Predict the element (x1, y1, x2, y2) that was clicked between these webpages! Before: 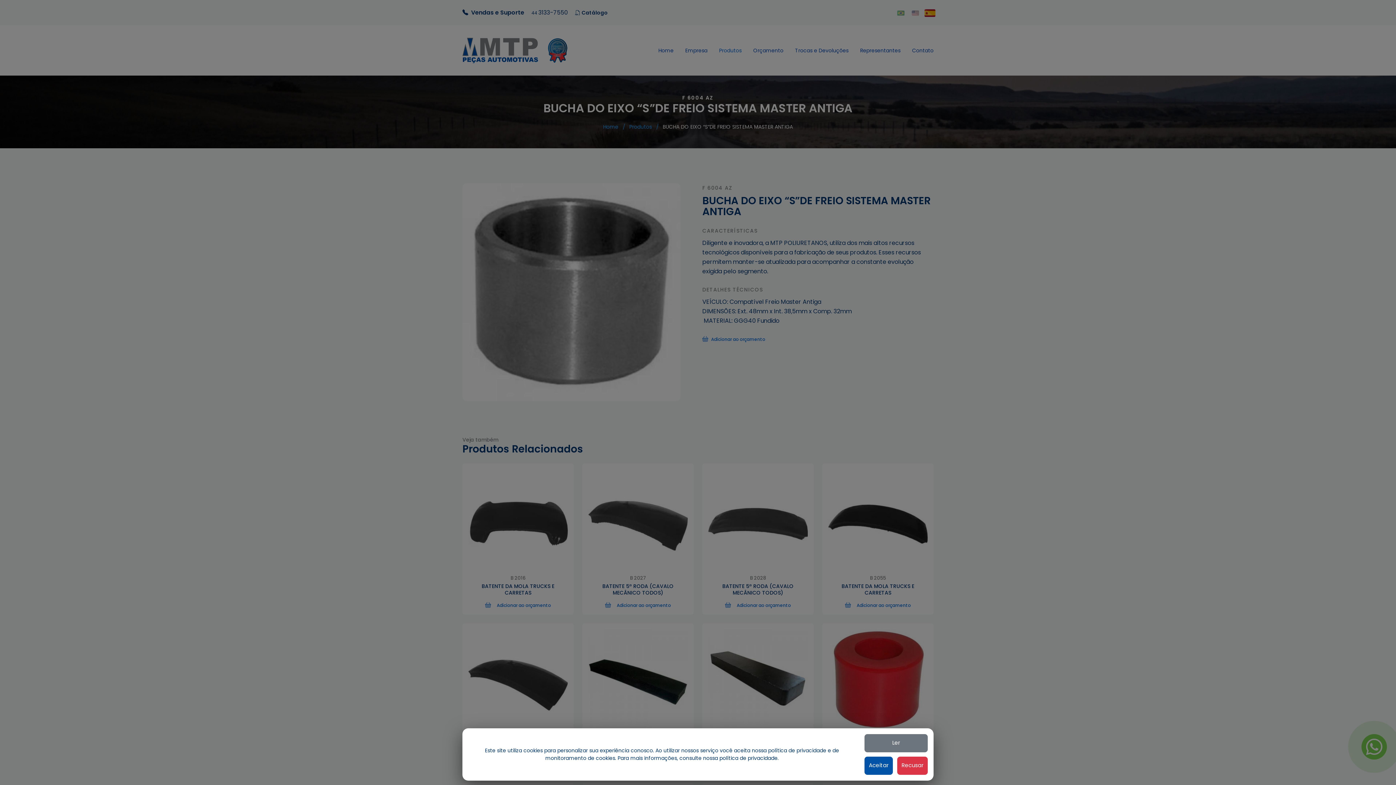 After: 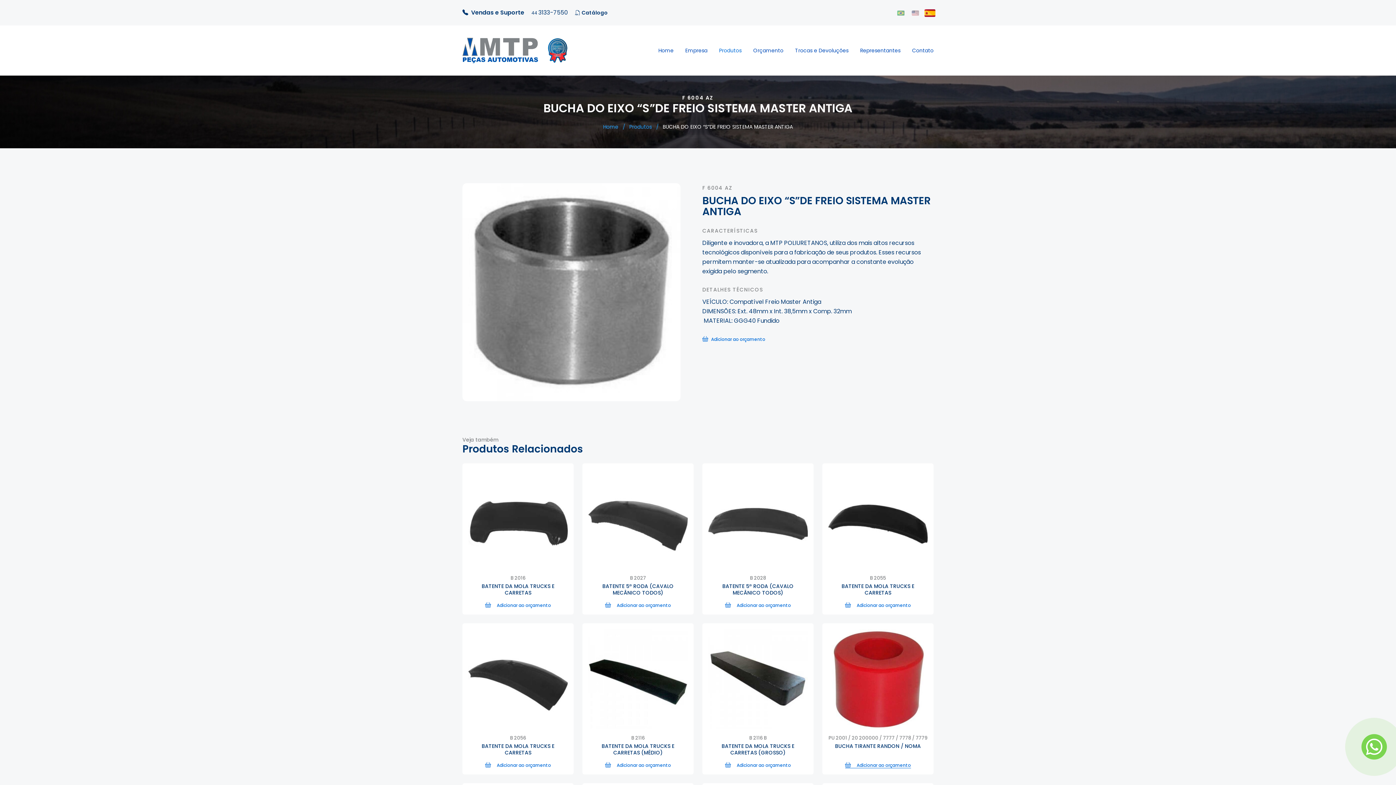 Action: bbox: (864, 757, 893, 775) label: Aceitar